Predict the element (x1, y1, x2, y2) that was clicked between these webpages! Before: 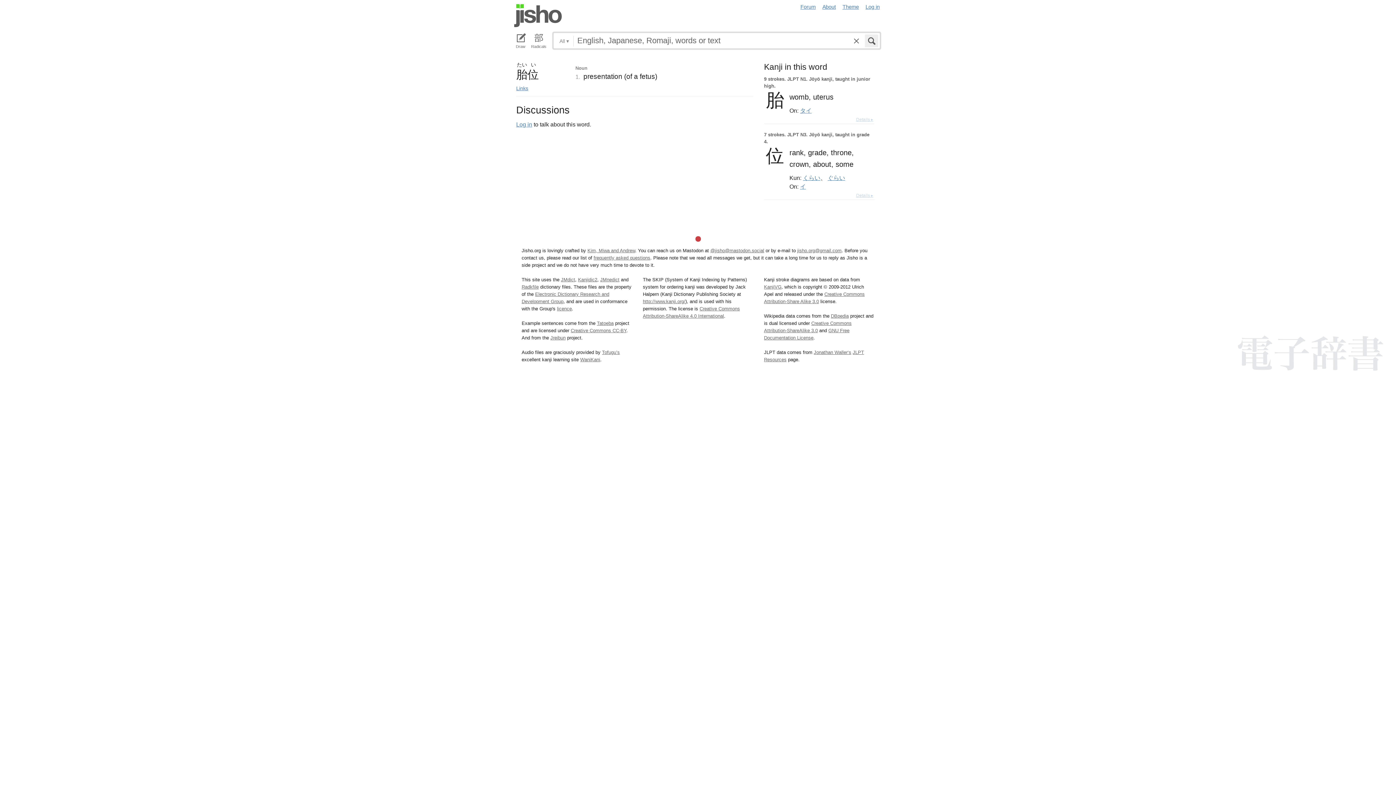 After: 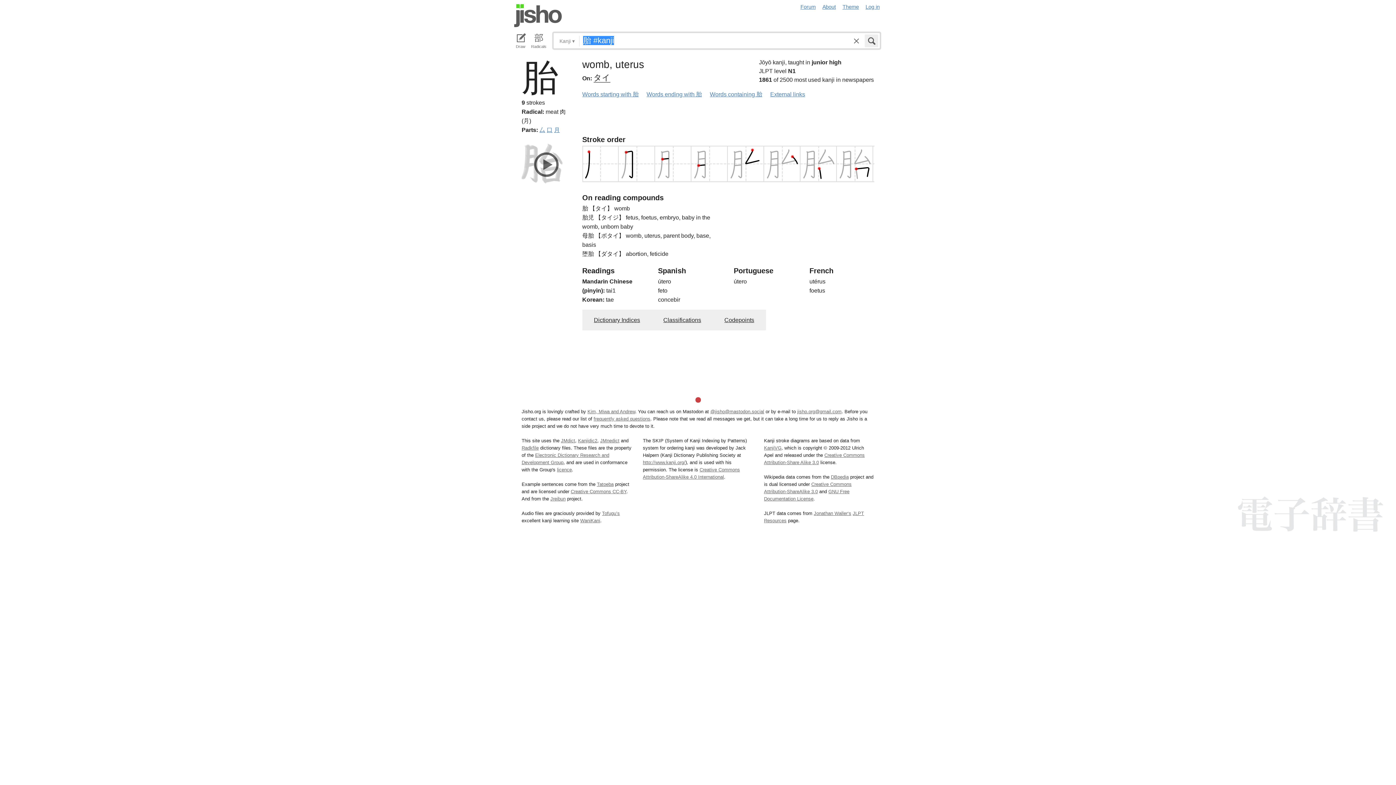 Action: bbox: (764, 91, 786, 109) label: 胎